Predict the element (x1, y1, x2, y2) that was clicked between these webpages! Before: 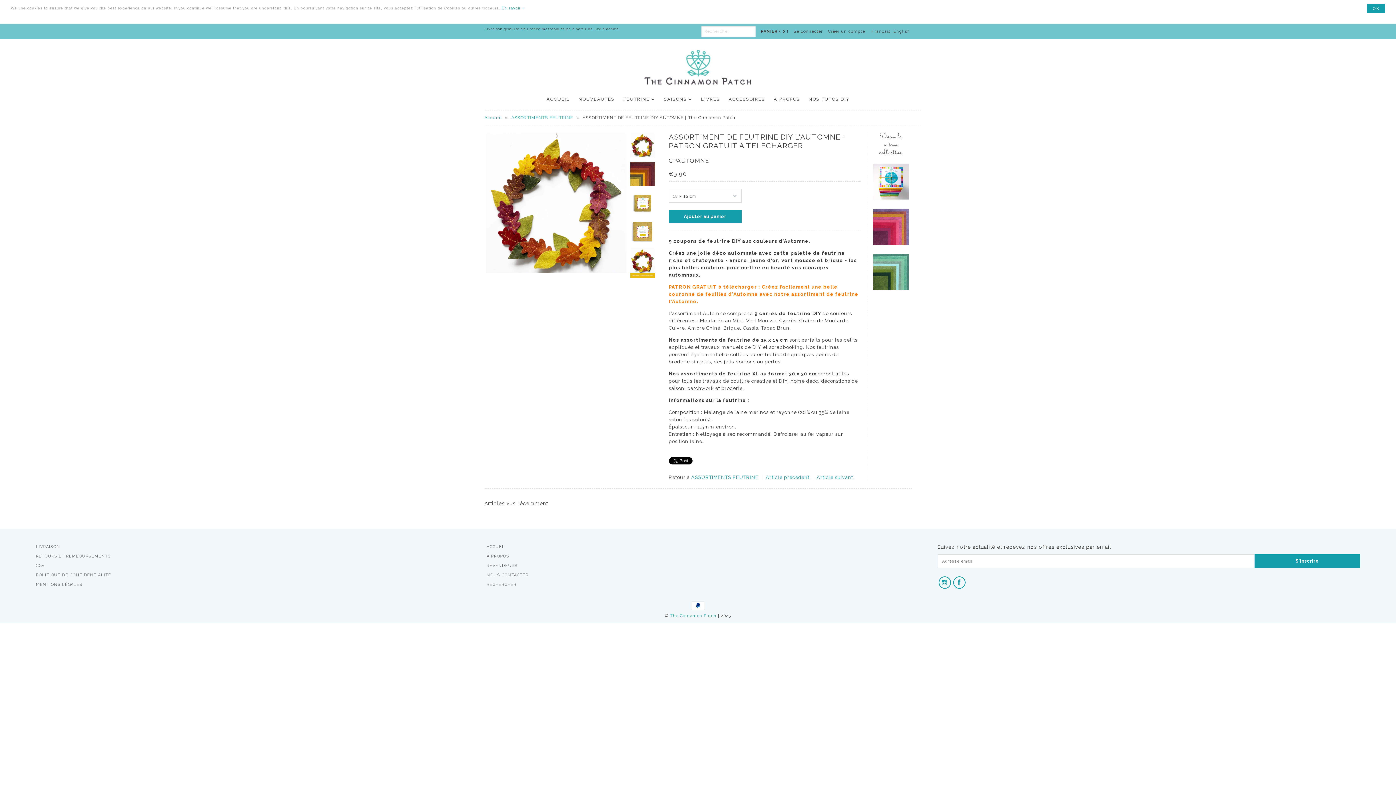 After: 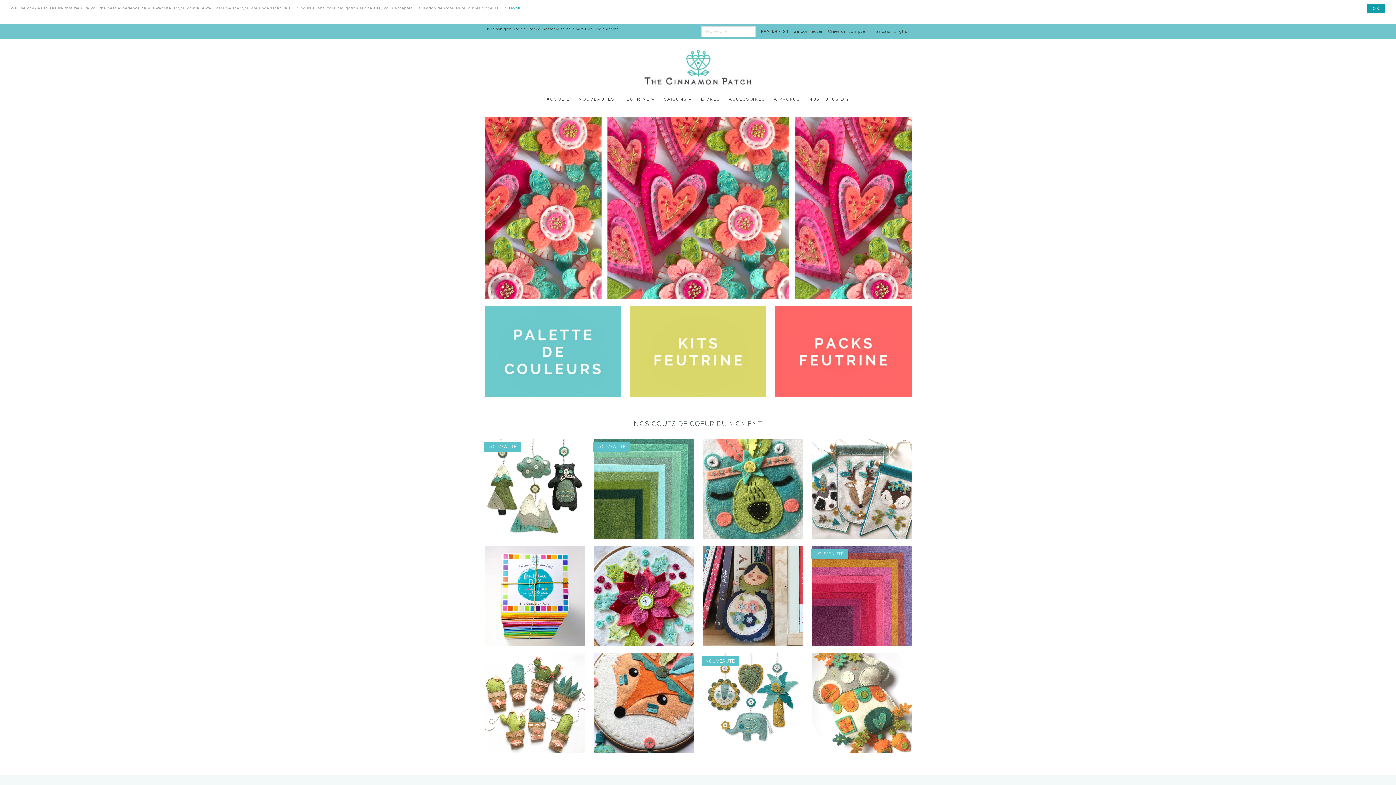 Action: label: ACCUEIL bbox: (543, 92, 573, 106)